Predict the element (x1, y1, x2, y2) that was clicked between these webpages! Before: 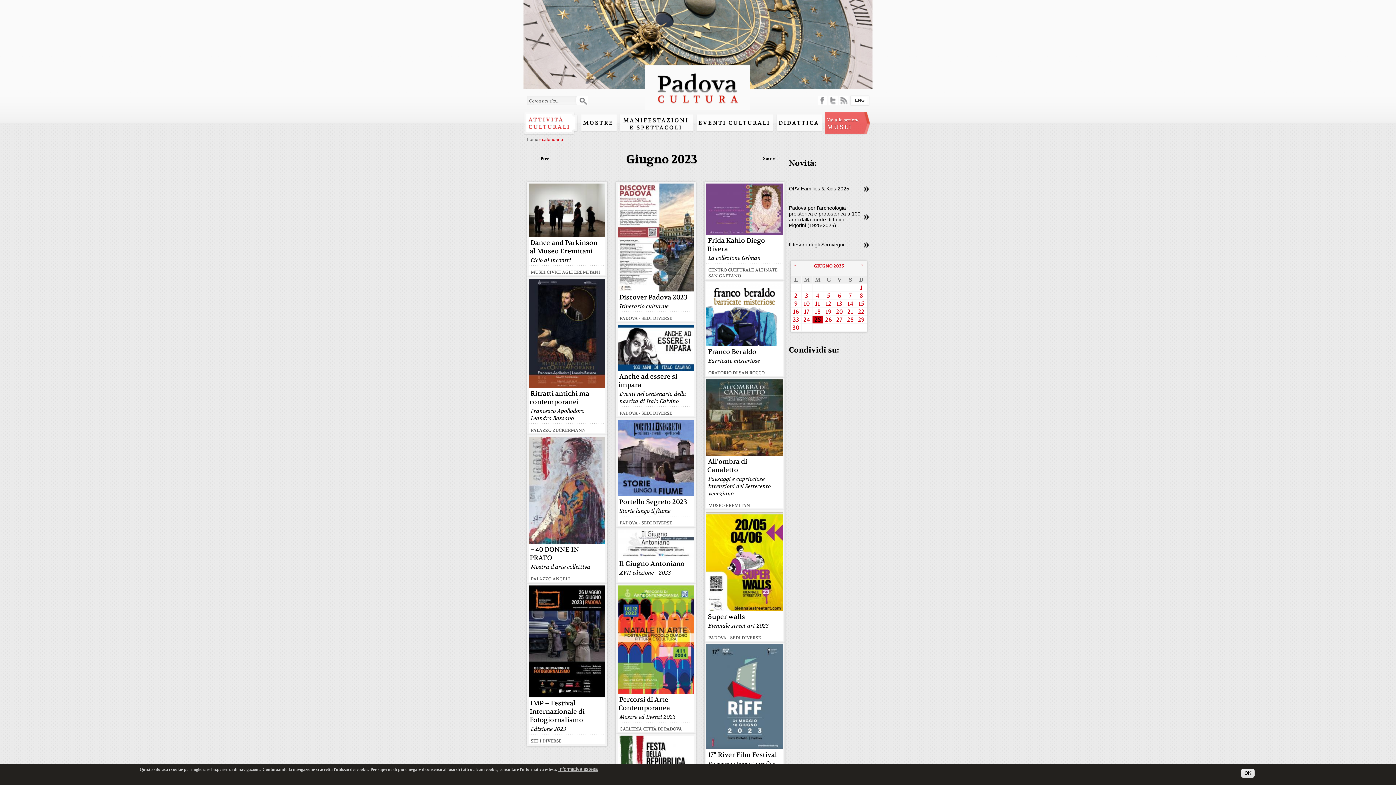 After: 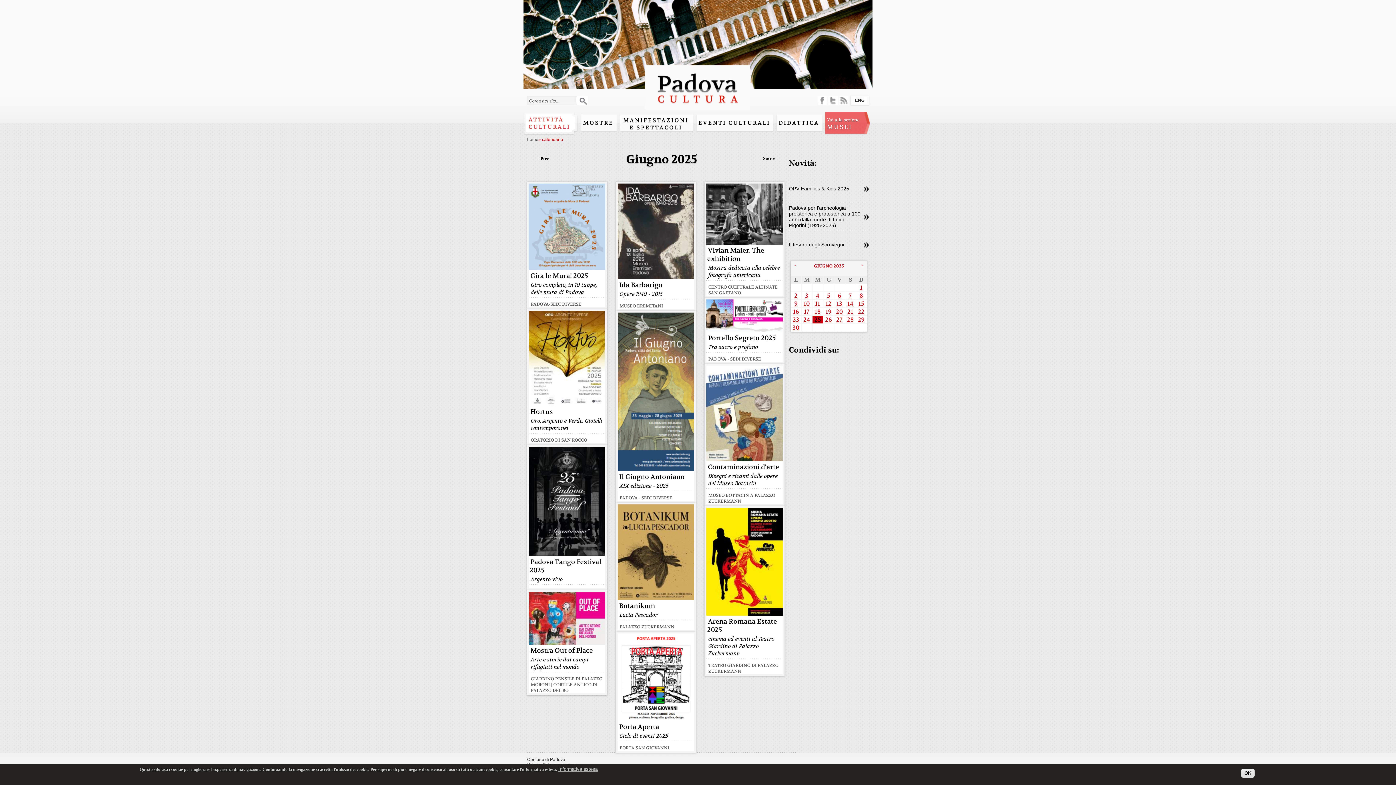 Action: label: 18 bbox: (814, 307, 820, 315)